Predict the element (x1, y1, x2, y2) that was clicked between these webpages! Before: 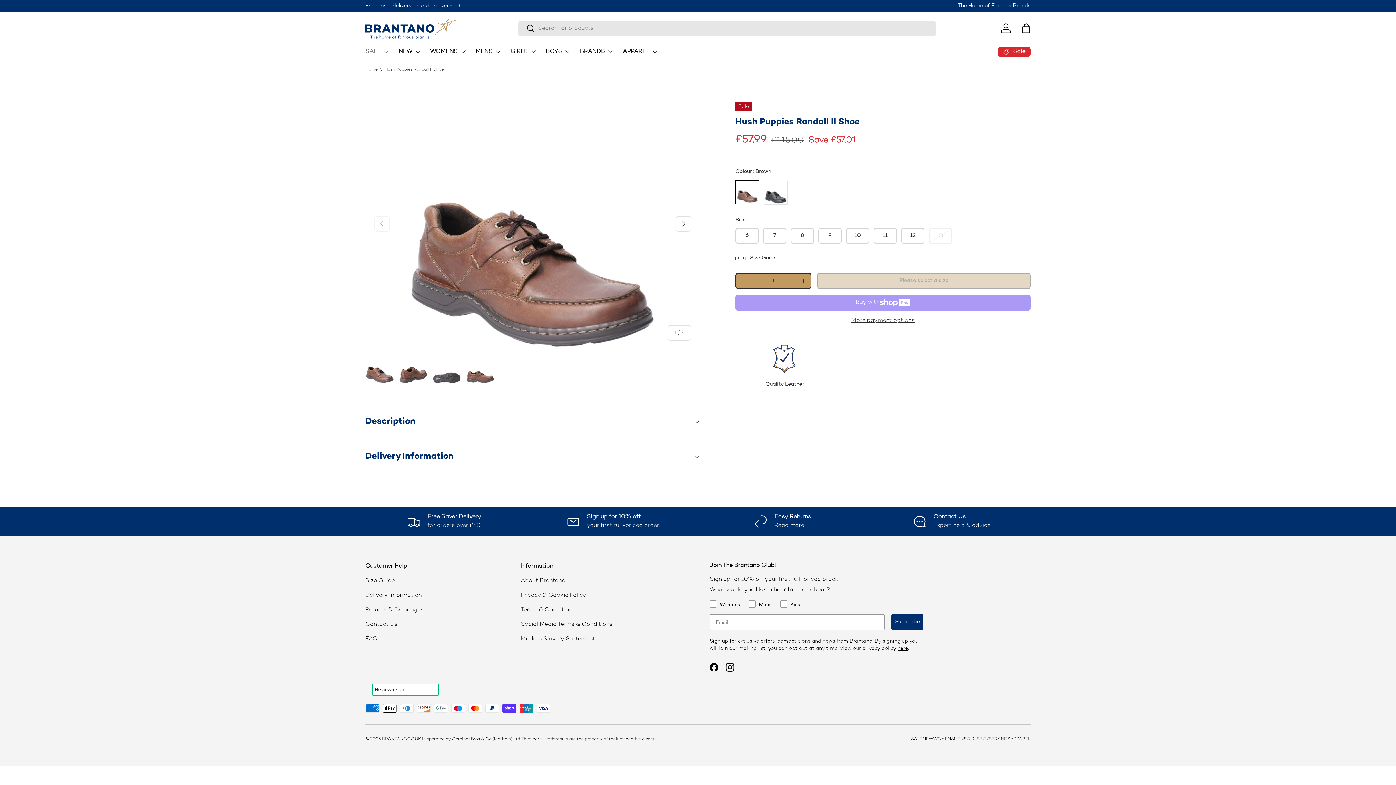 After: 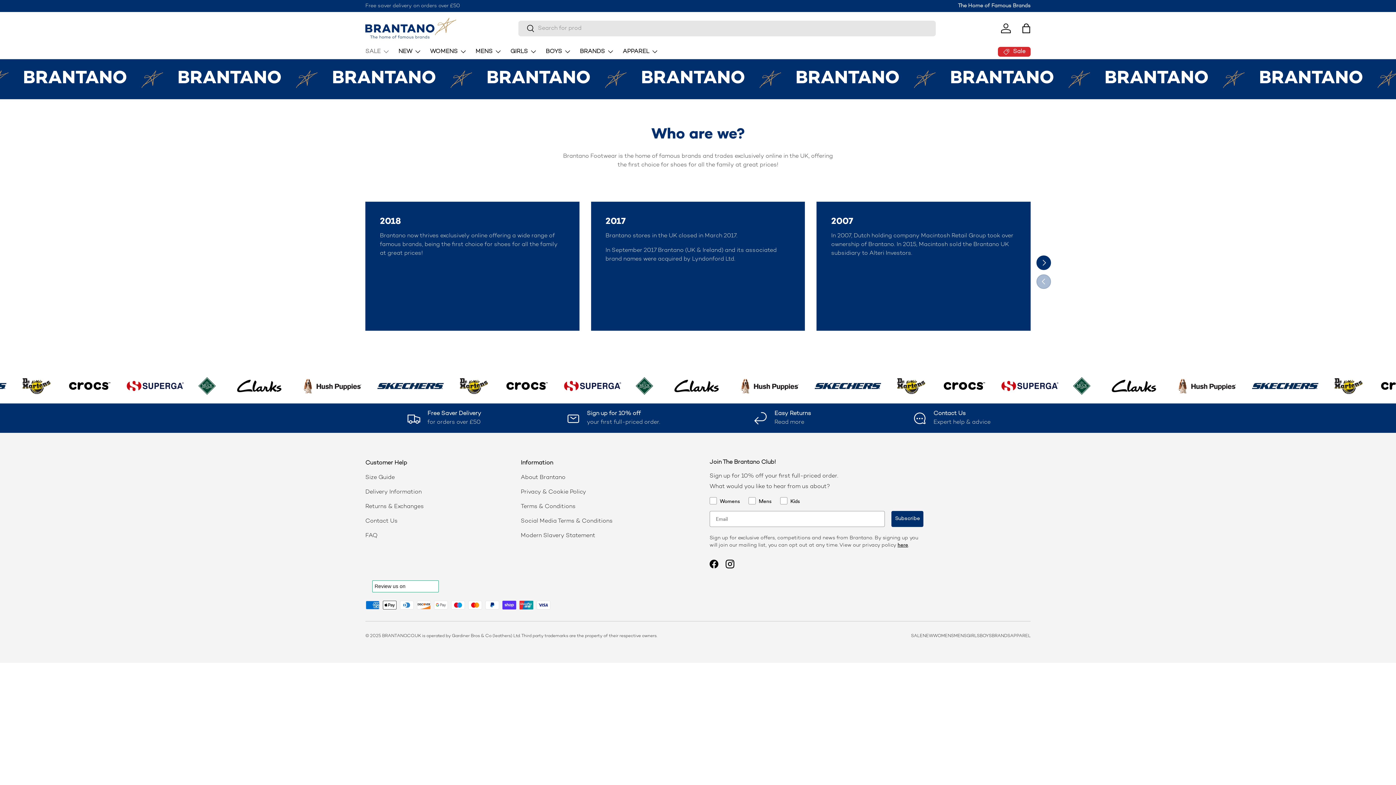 Action: label: About Brantano bbox: (520, 578, 565, 584)